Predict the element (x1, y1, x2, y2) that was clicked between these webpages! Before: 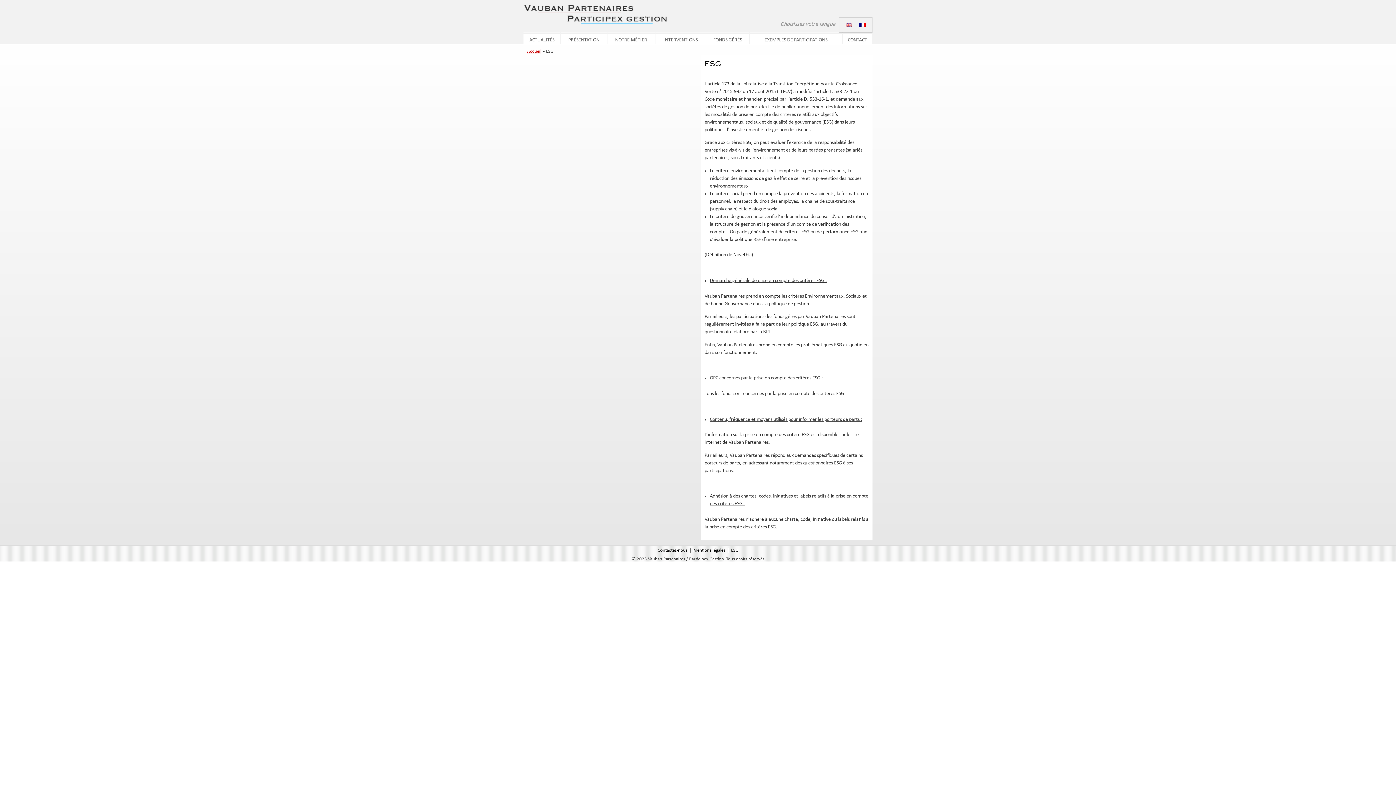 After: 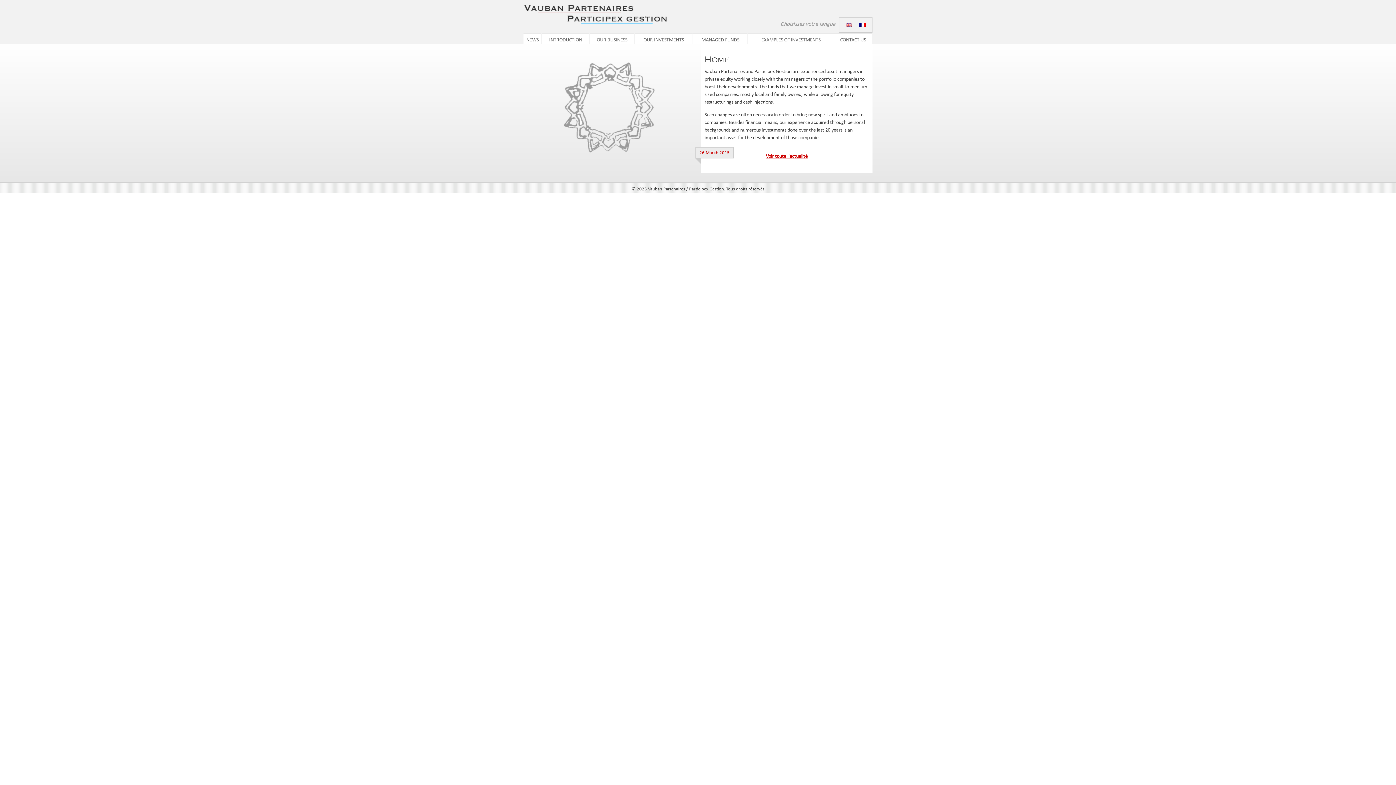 Action: bbox: (842, 20, 856, 29)